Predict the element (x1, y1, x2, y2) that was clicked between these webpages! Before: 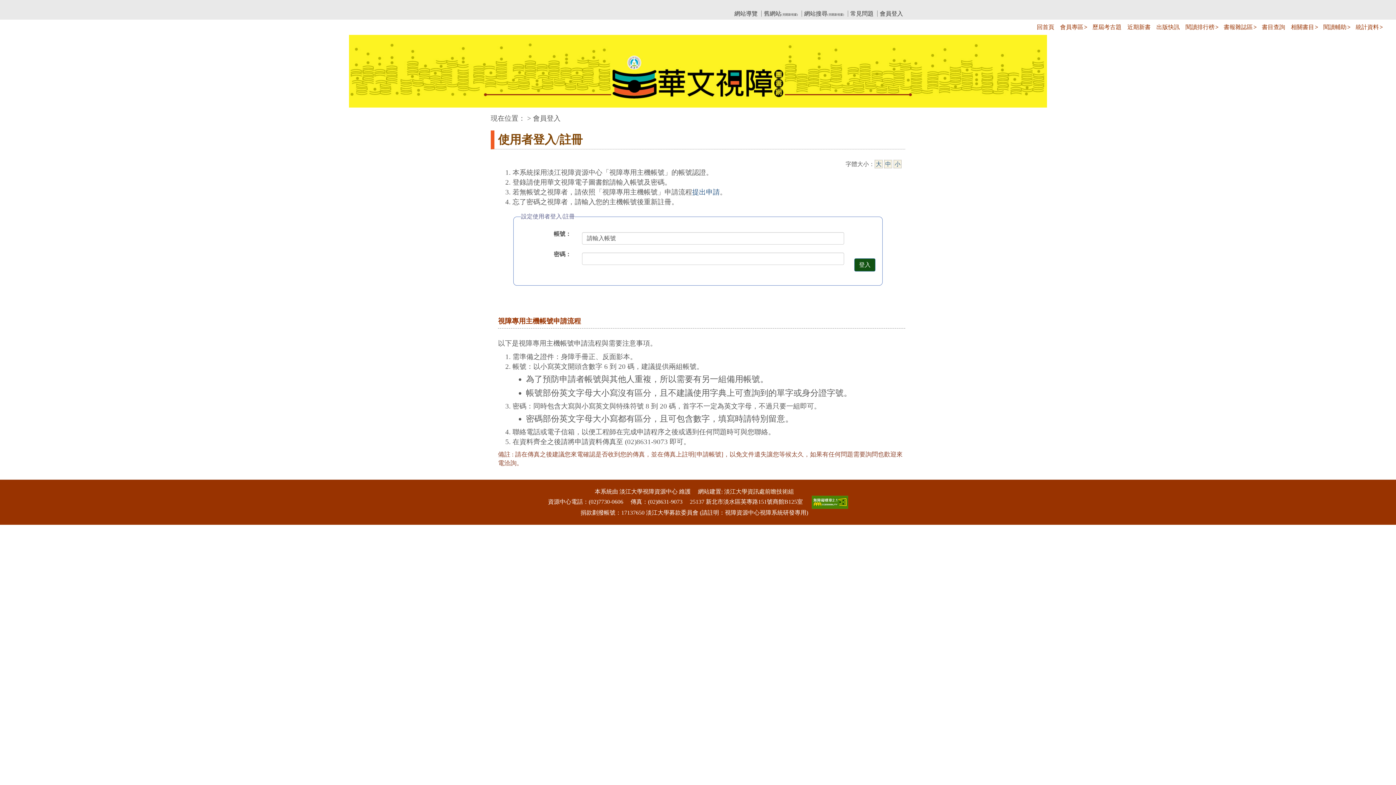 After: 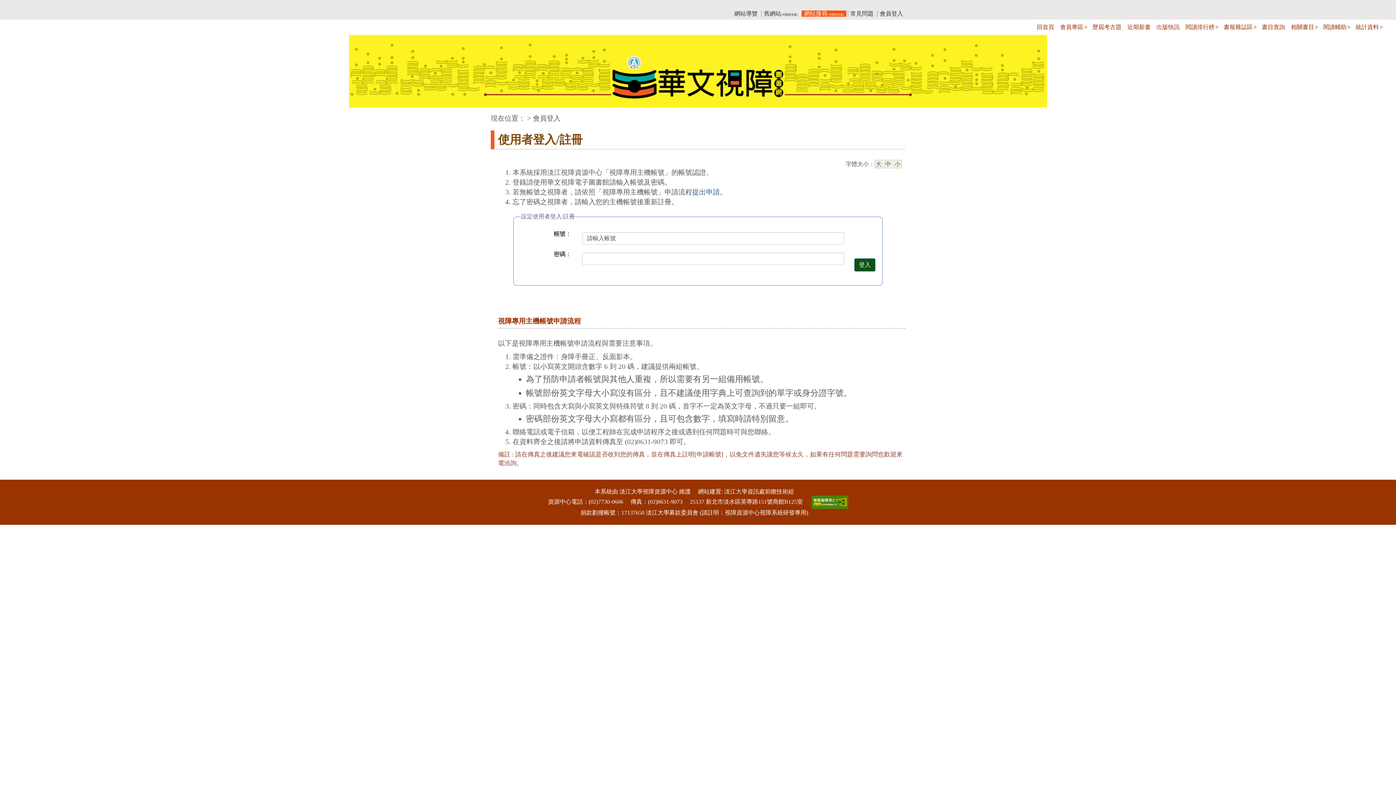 Action: label: 網站搜尋(另開新視窗) bbox: (801, 10, 846, 16)